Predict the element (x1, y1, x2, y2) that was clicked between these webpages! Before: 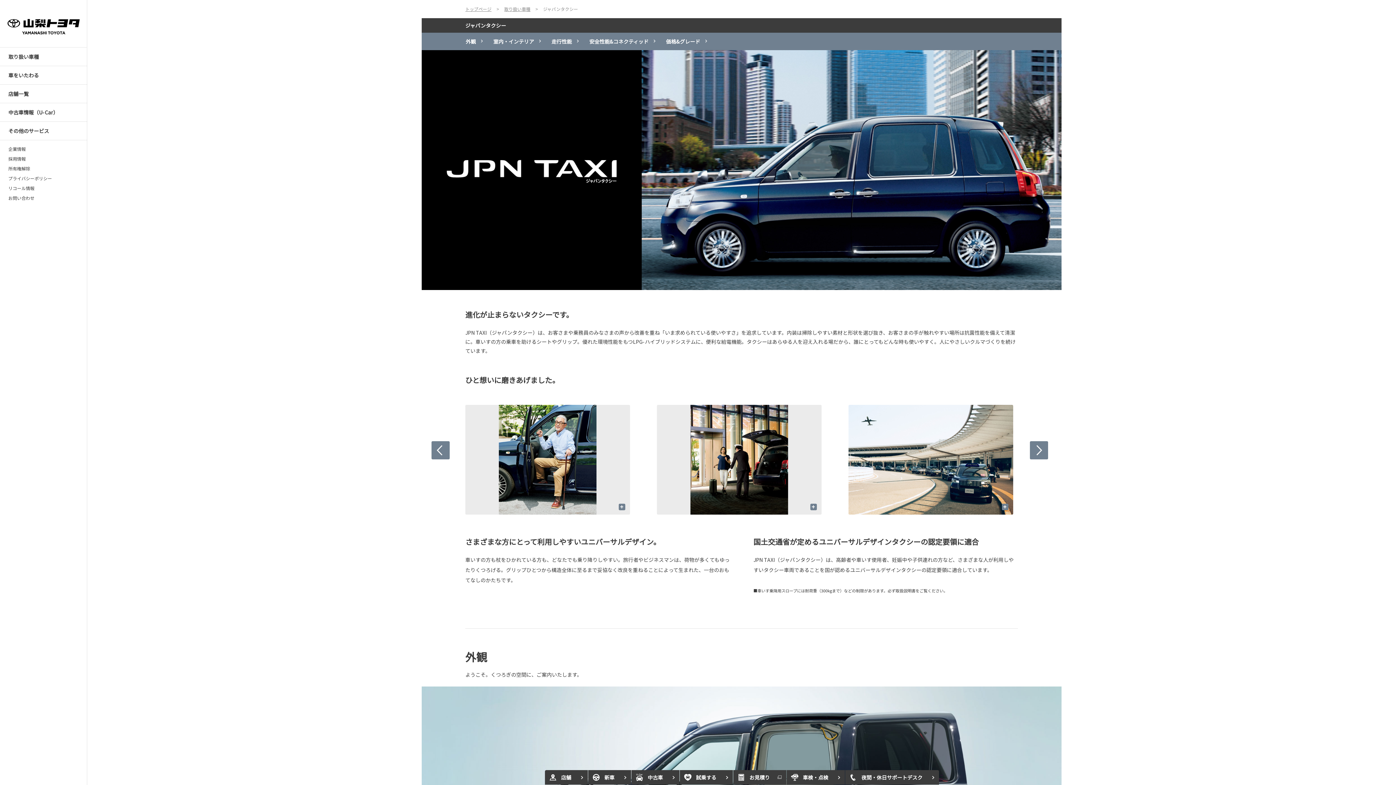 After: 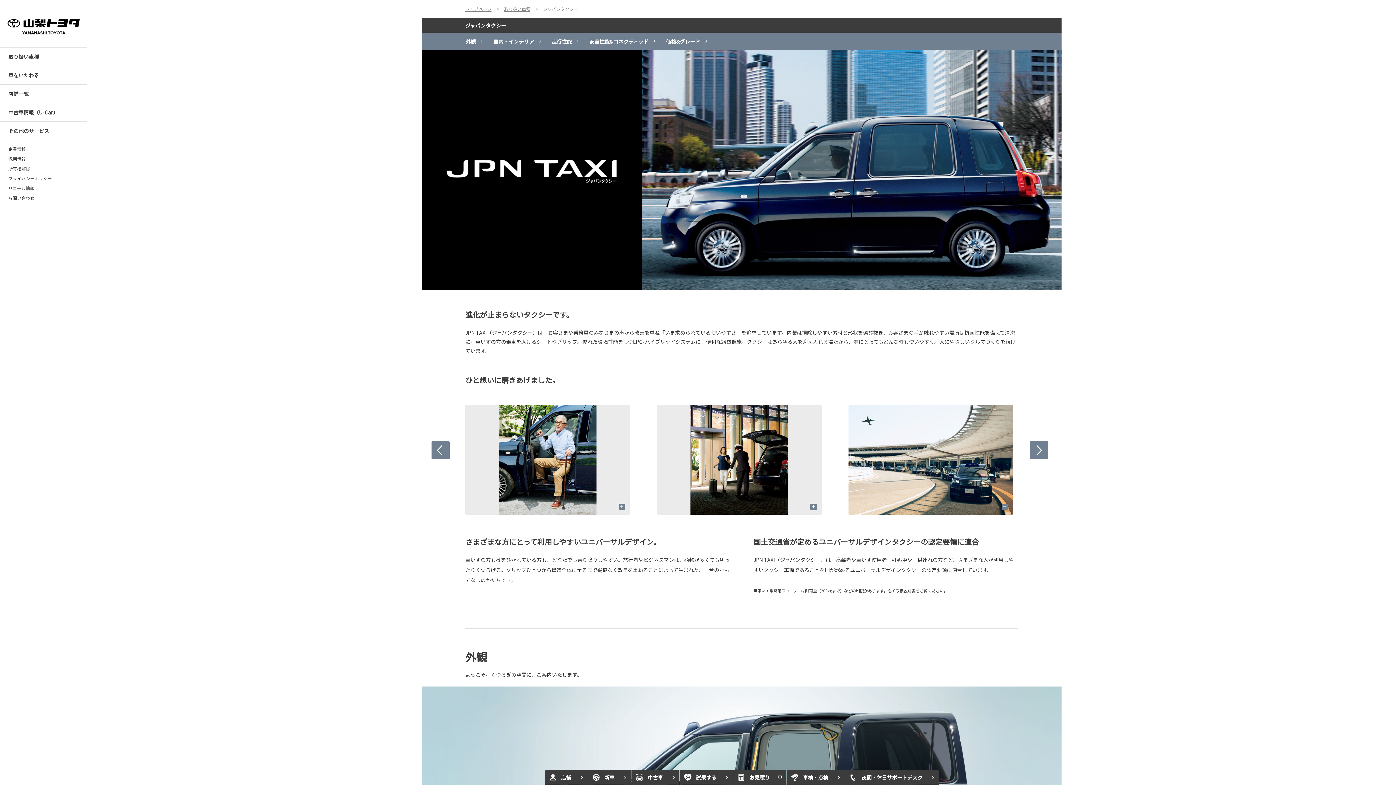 Action: label: リコール情報 bbox: (8, 186, 87, 190)